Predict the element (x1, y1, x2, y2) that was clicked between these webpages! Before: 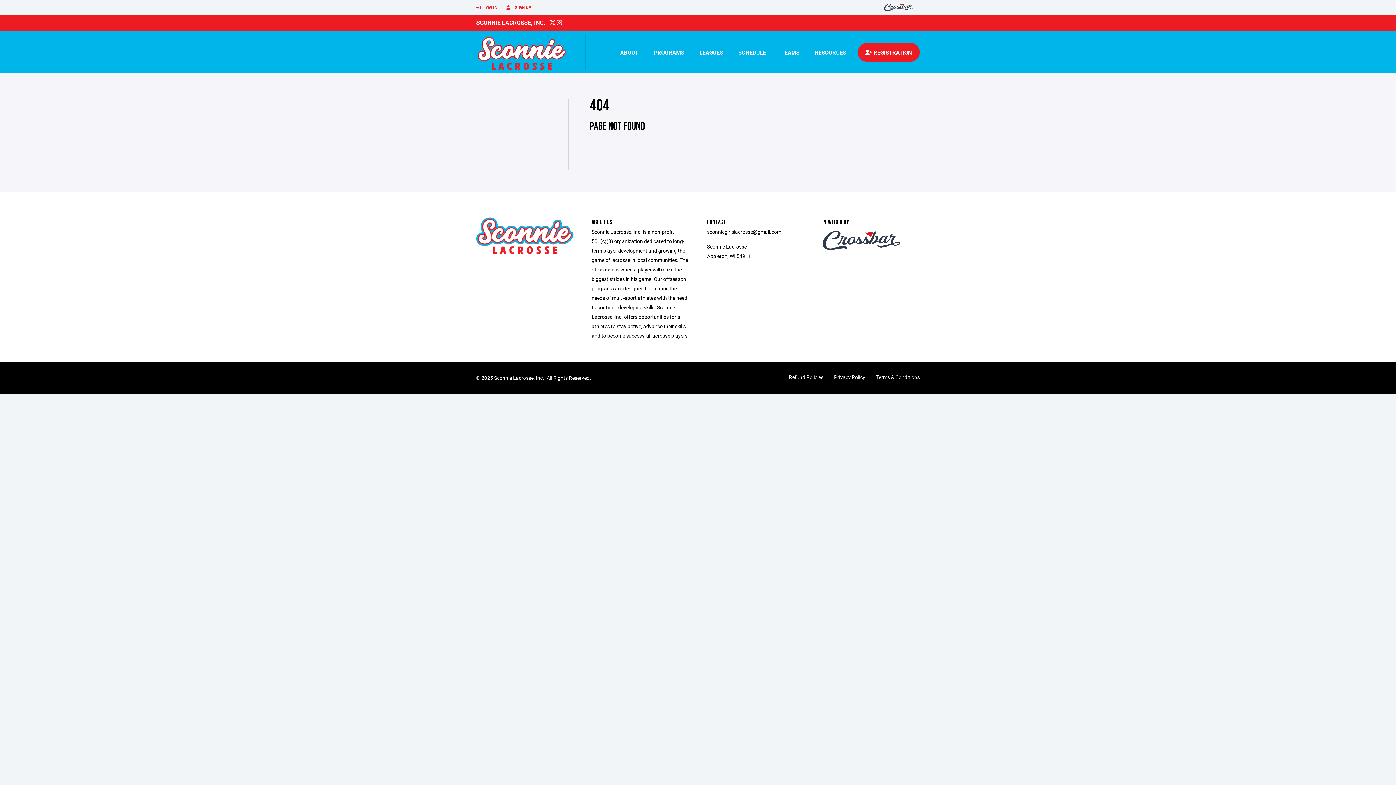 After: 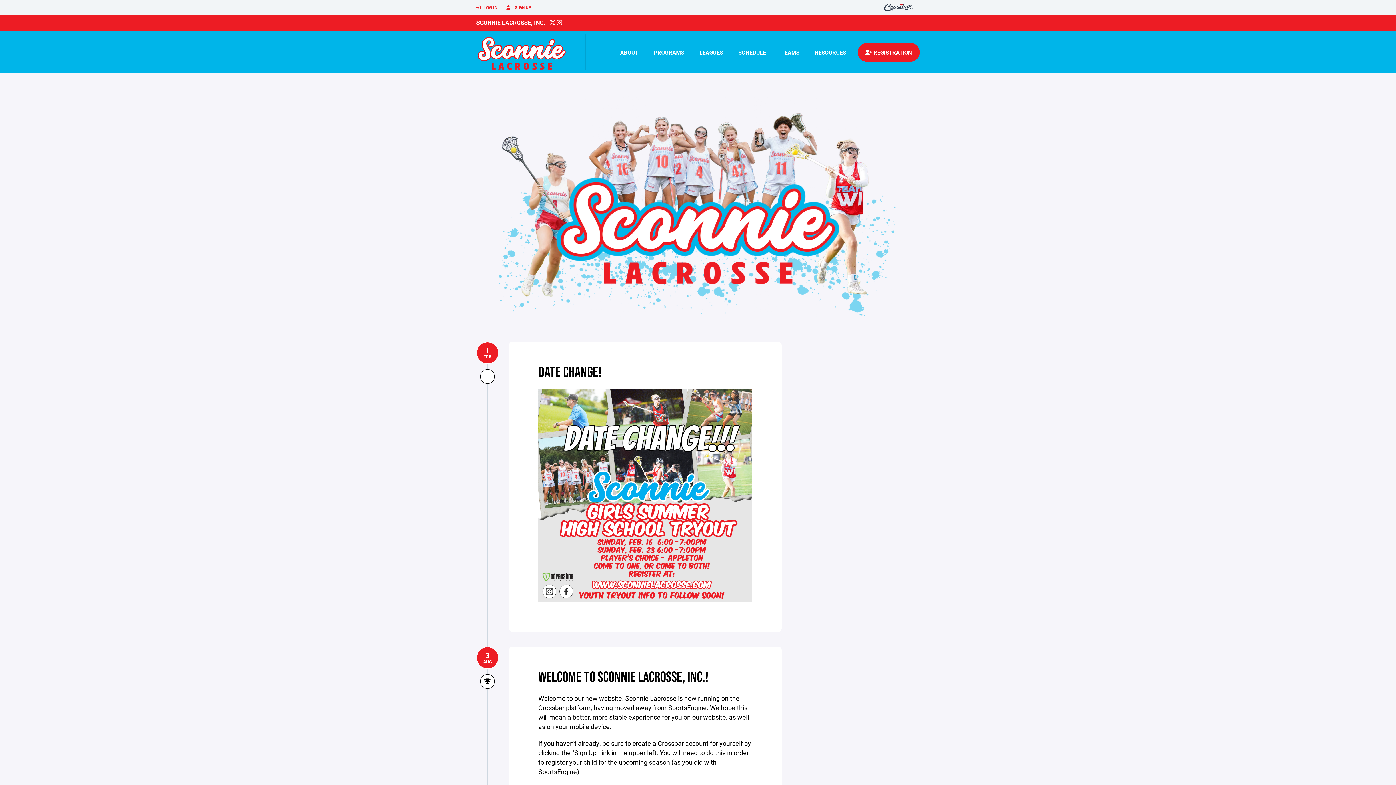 Action: bbox: (476, 231, 573, 238)